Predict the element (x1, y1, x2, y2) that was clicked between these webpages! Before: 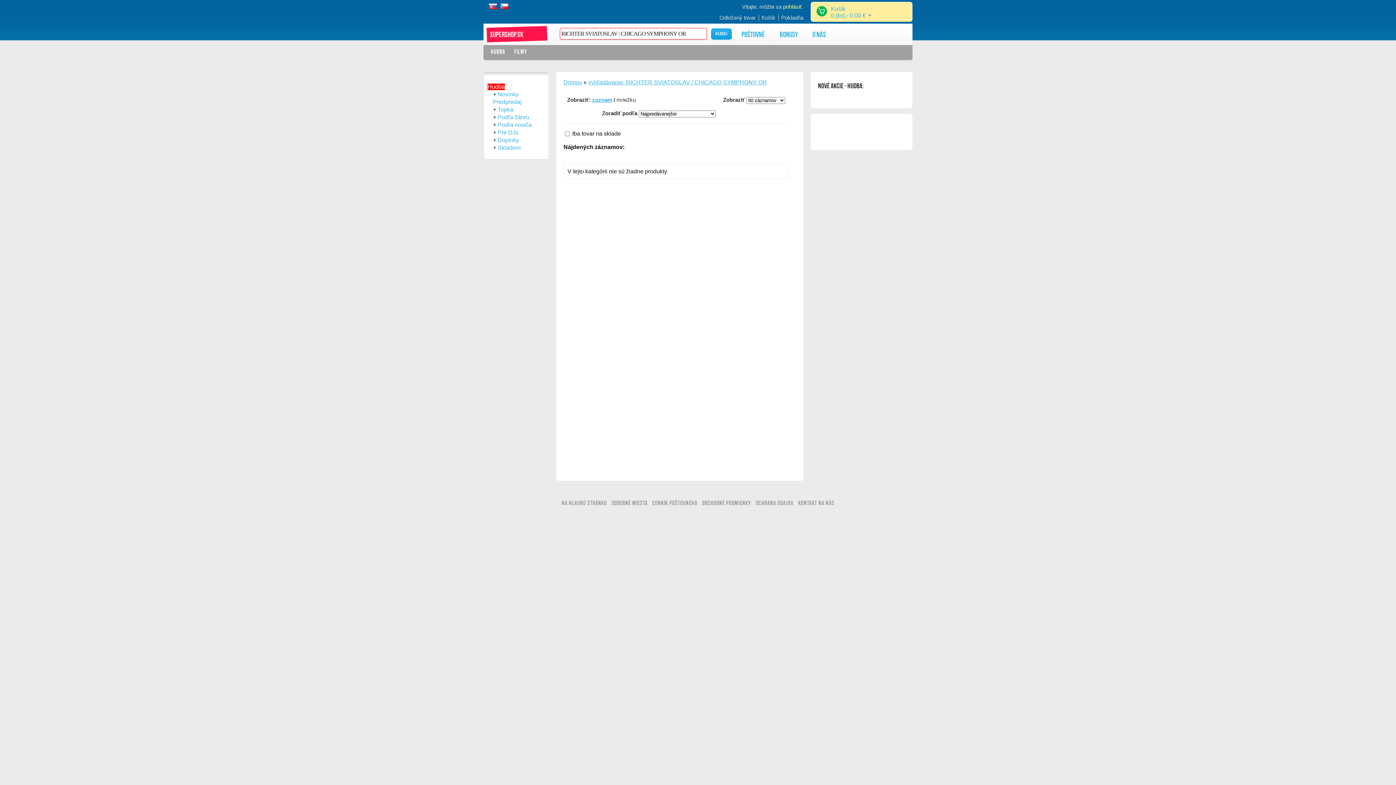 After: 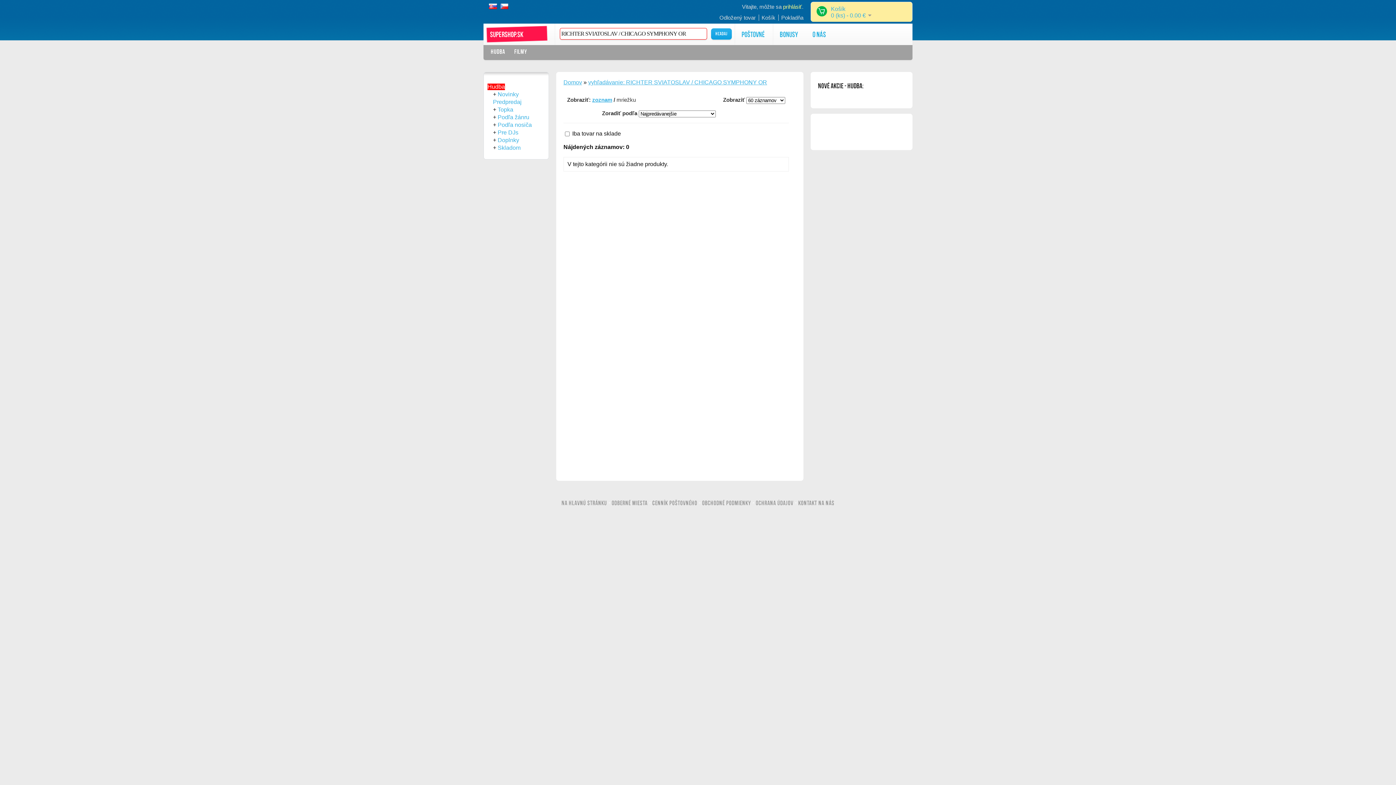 Action: bbox: (489, 3, 498, 9)